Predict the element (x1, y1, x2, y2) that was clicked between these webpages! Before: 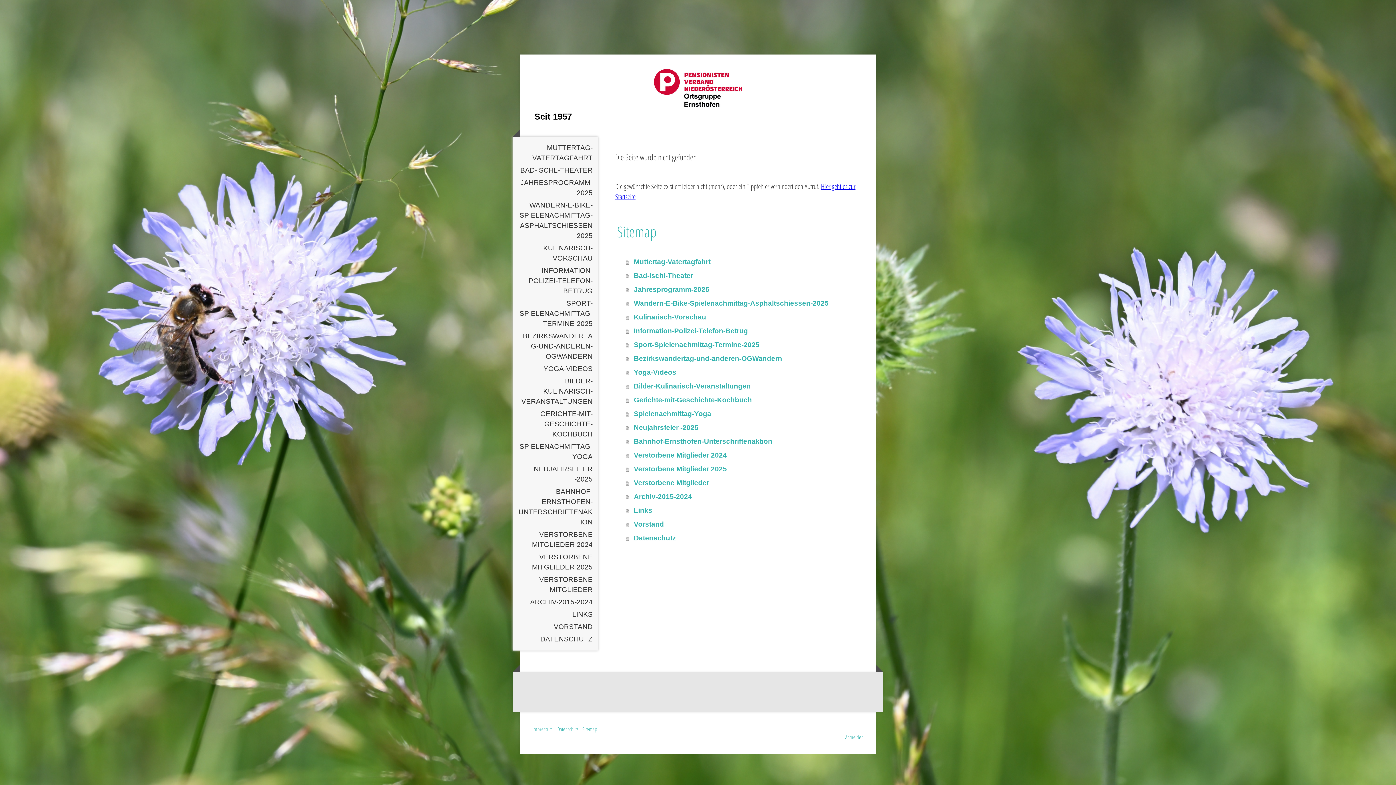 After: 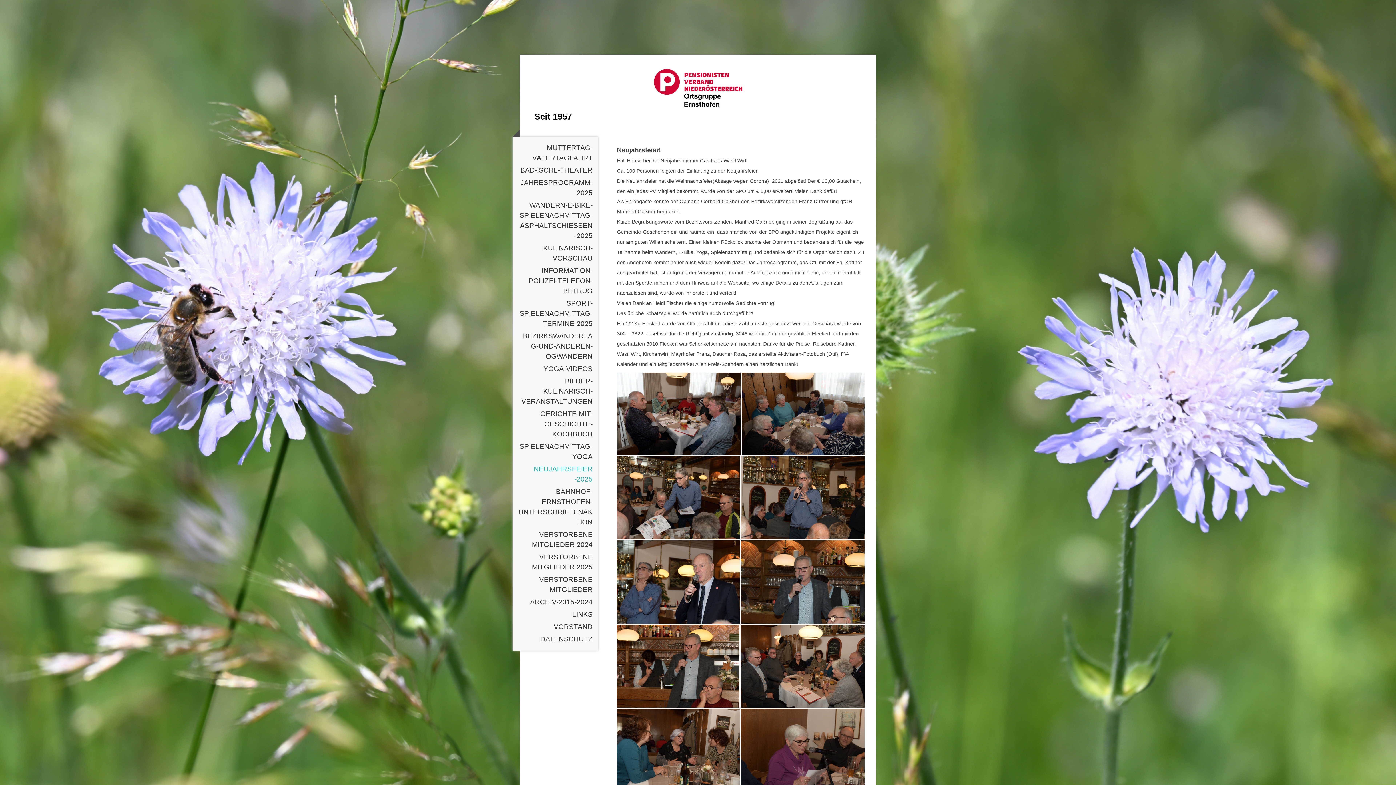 Action: bbox: (512, 463, 598, 485) label: NEUJAHRSFEIER -2025